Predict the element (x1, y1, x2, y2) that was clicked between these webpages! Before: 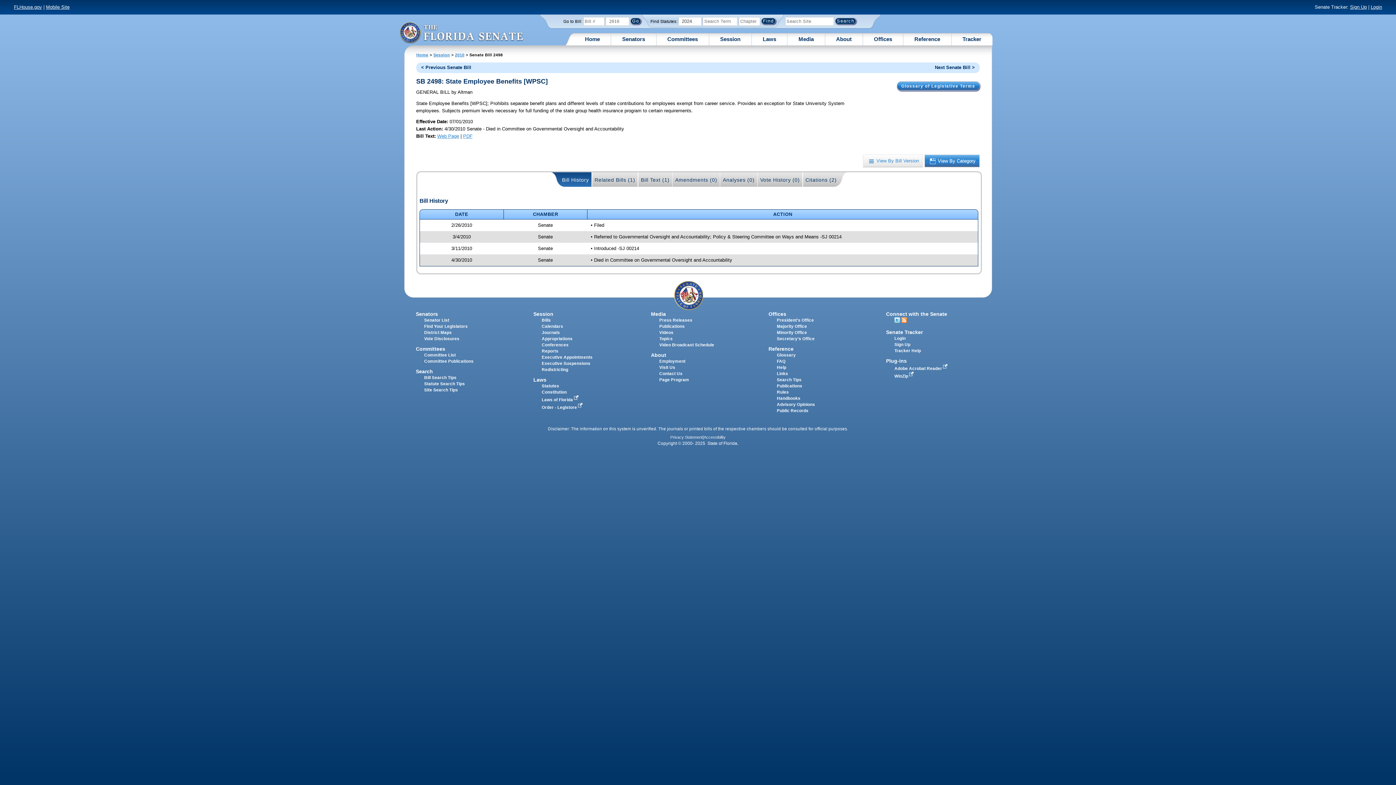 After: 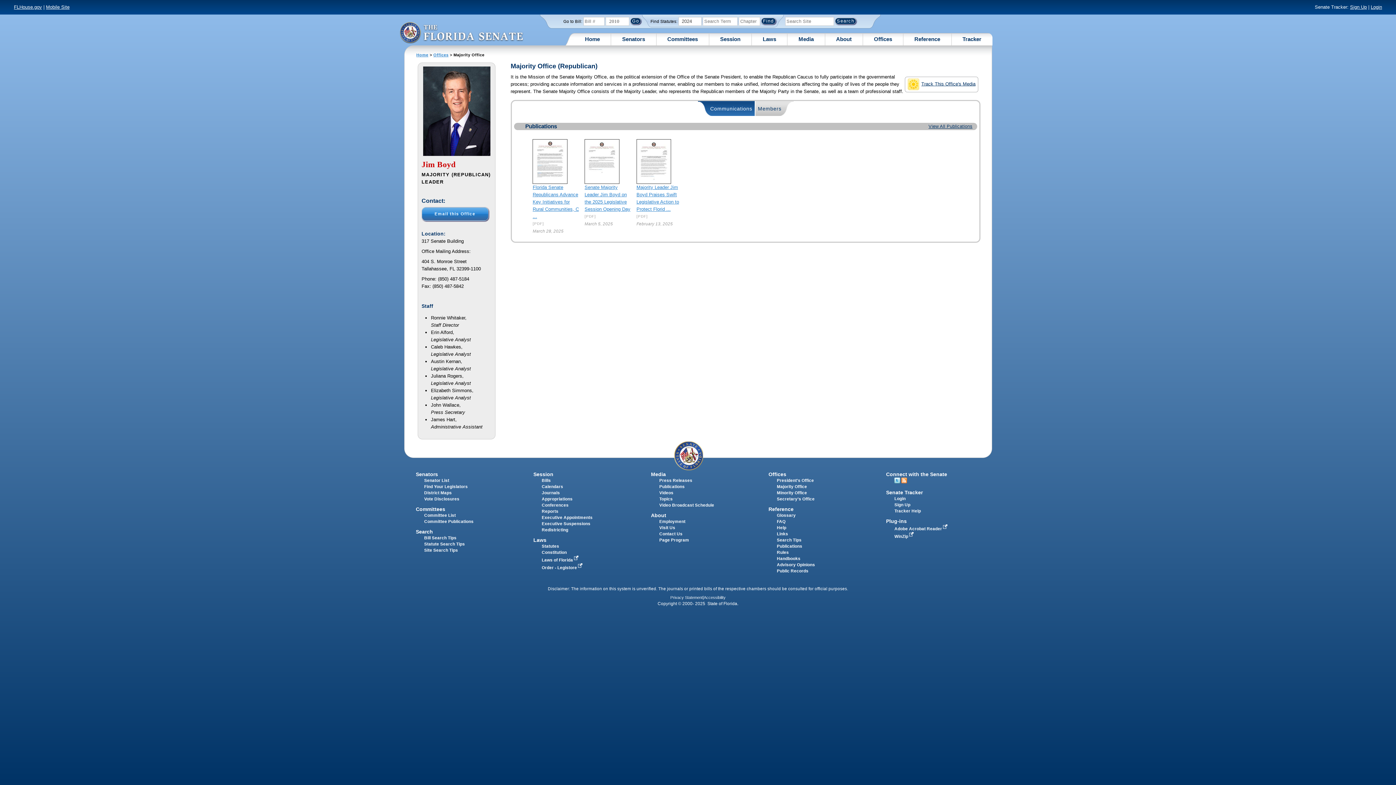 Action: bbox: (777, 324, 807, 328) label: Majority Office